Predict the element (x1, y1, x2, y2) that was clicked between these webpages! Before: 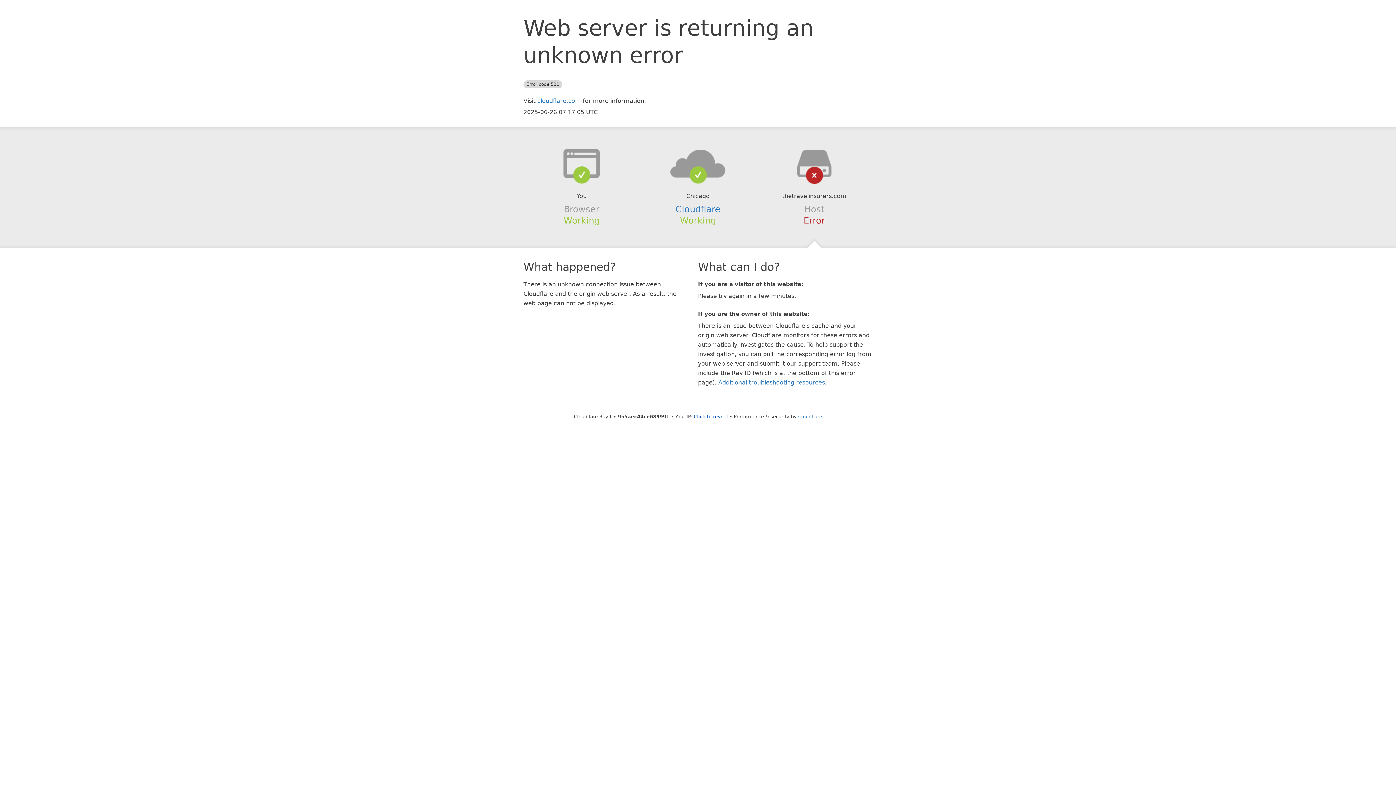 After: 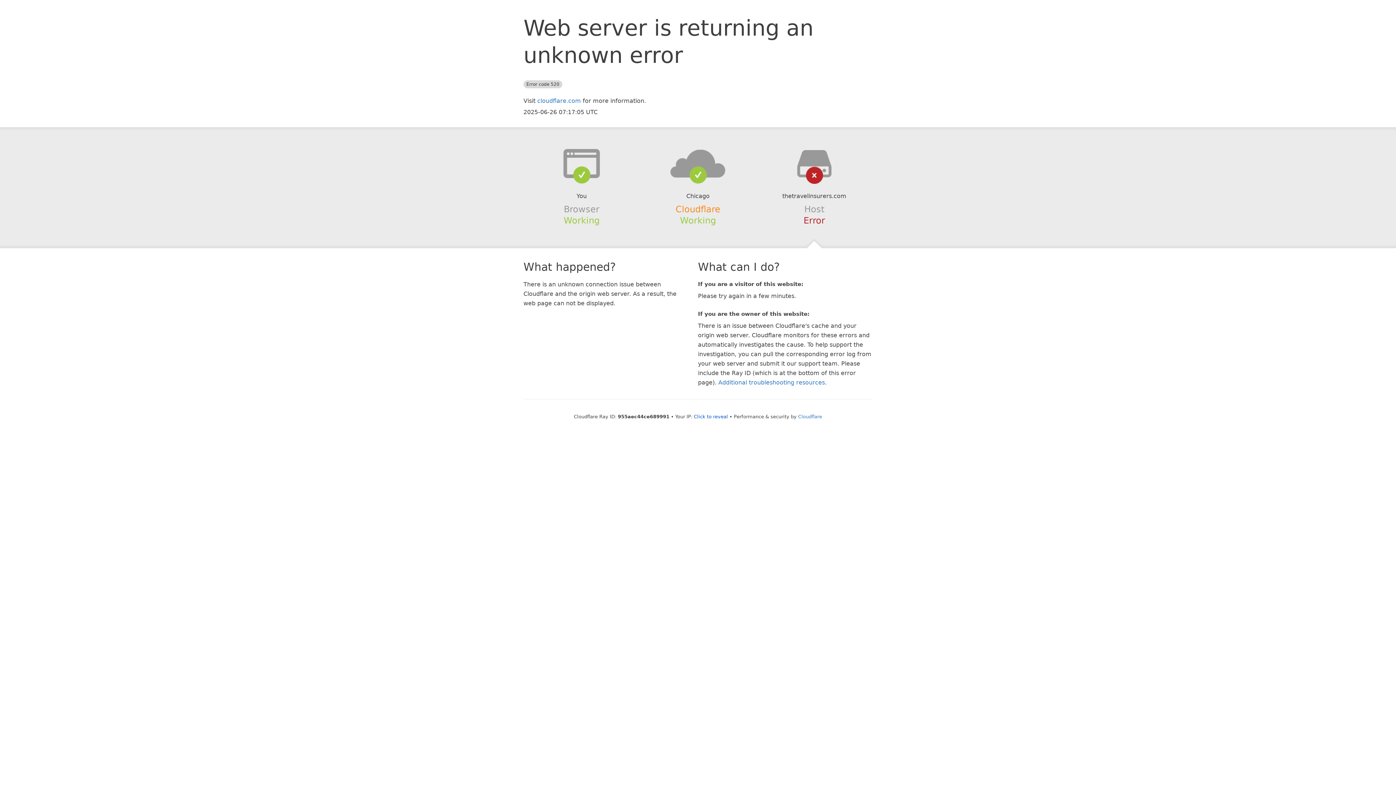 Action: bbox: (675, 204, 720, 214) label: Cloudflare